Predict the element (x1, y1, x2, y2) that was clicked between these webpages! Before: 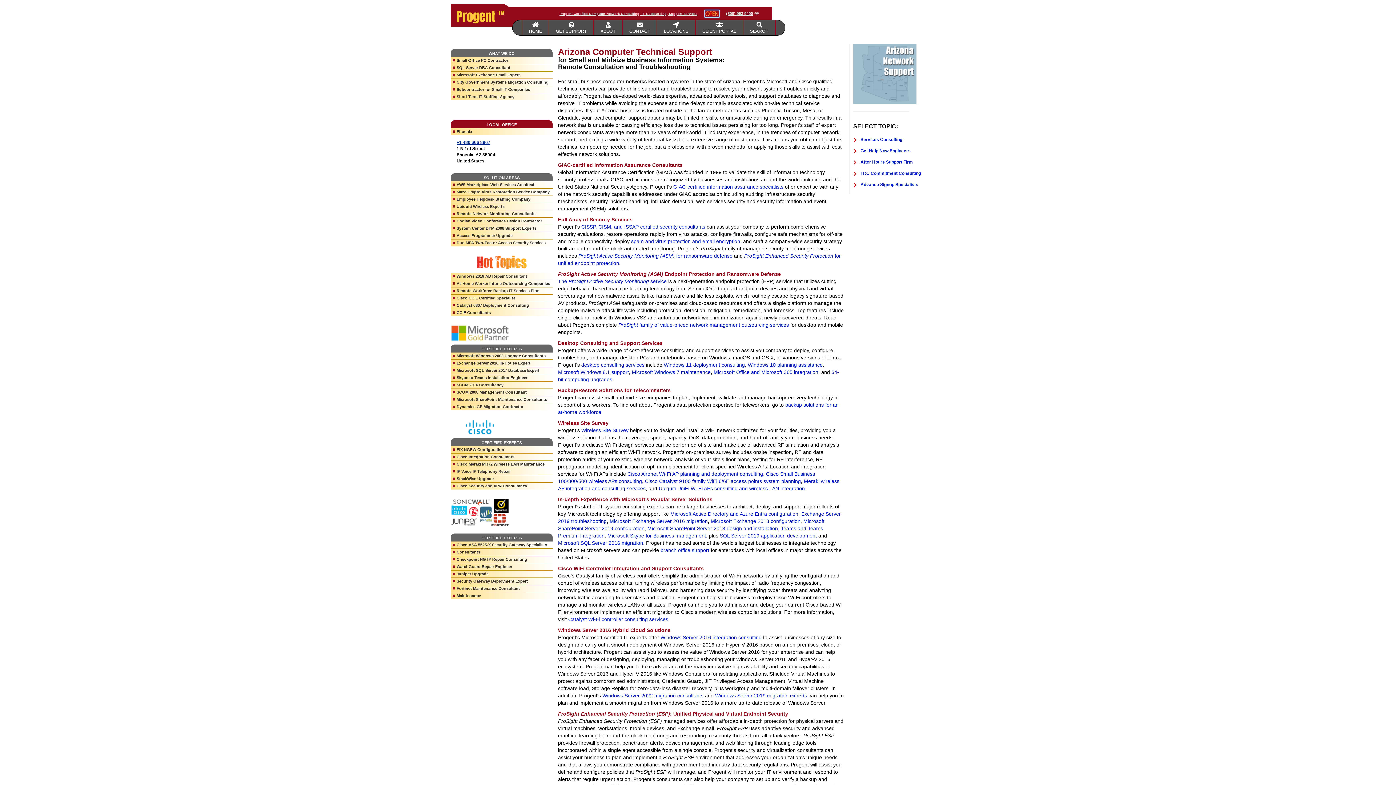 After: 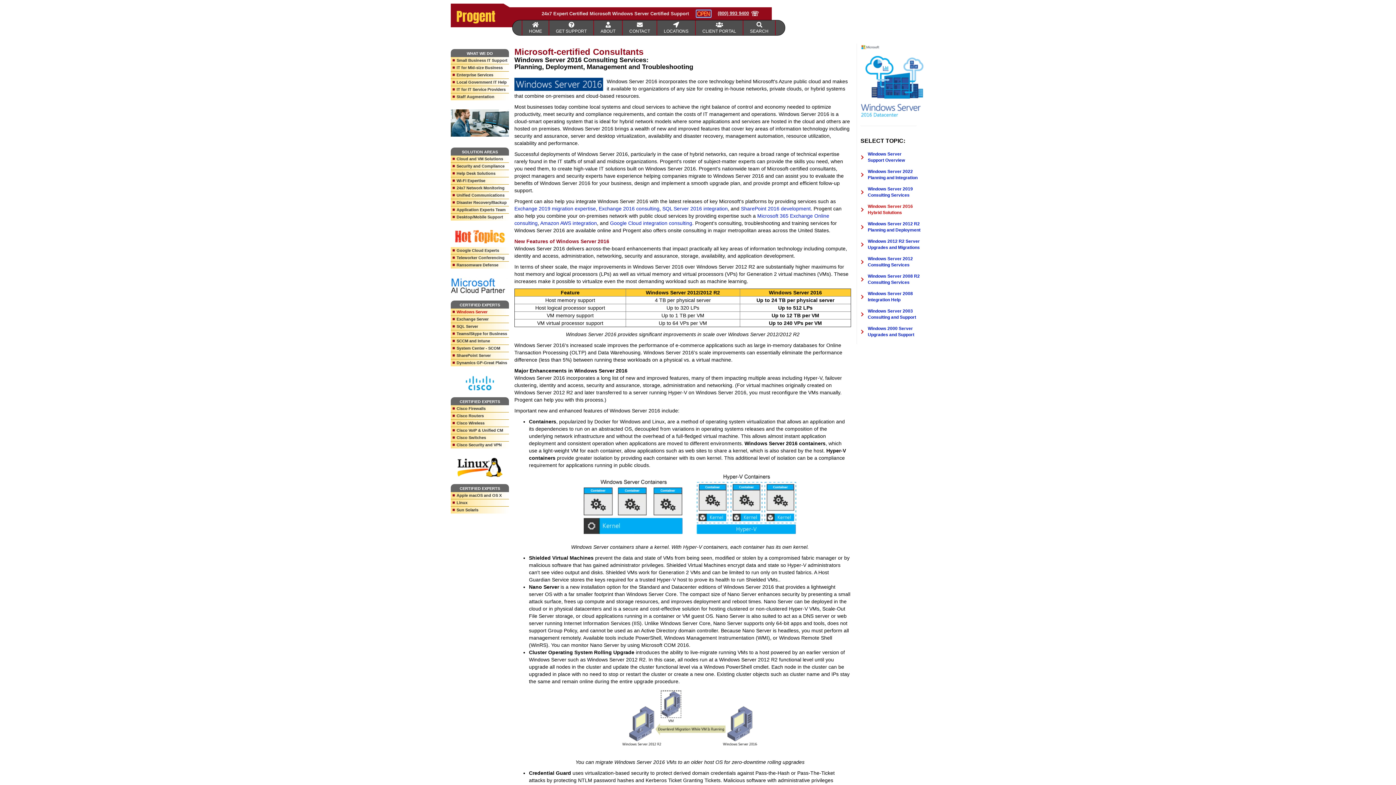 Action: bbox: (660, 634, 761, 640) label: Windows Server 2016 integration consulting